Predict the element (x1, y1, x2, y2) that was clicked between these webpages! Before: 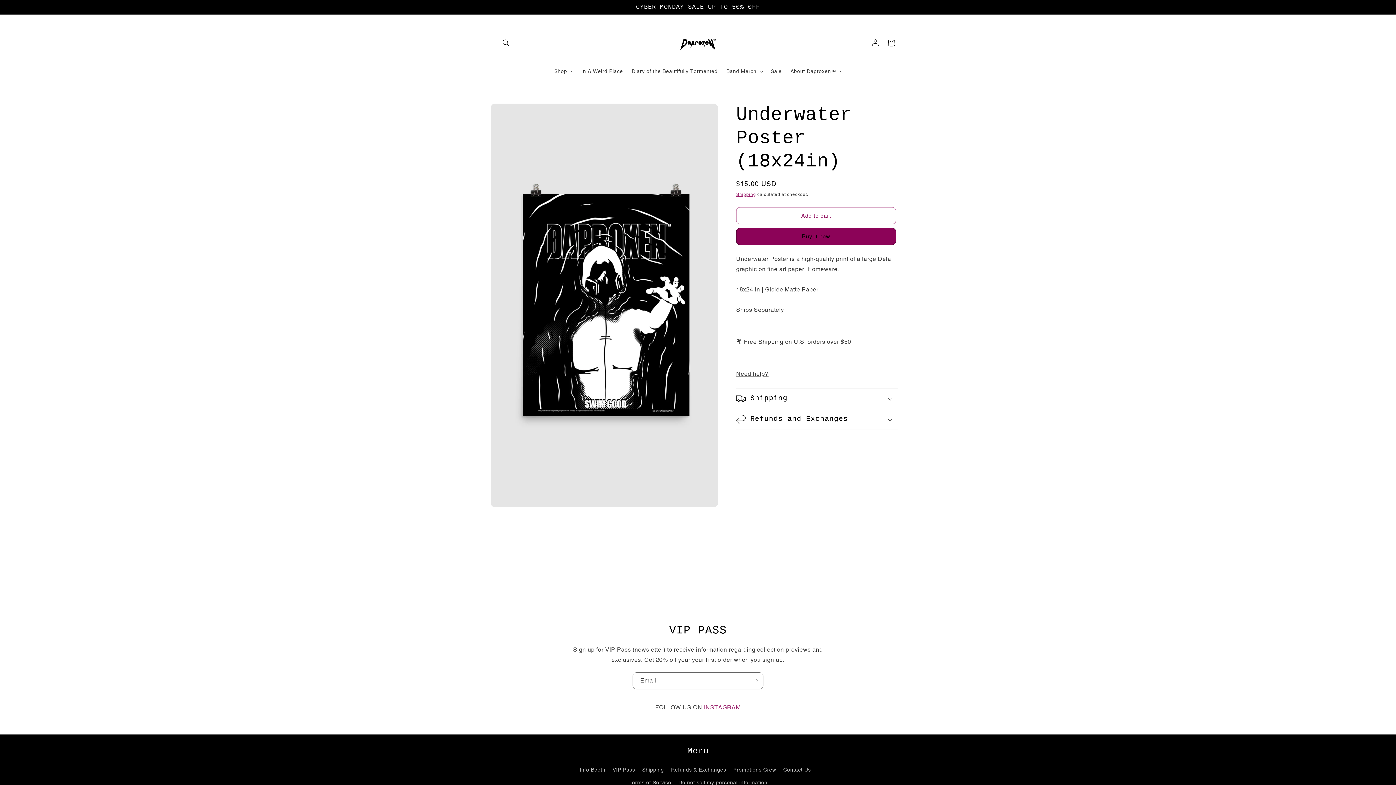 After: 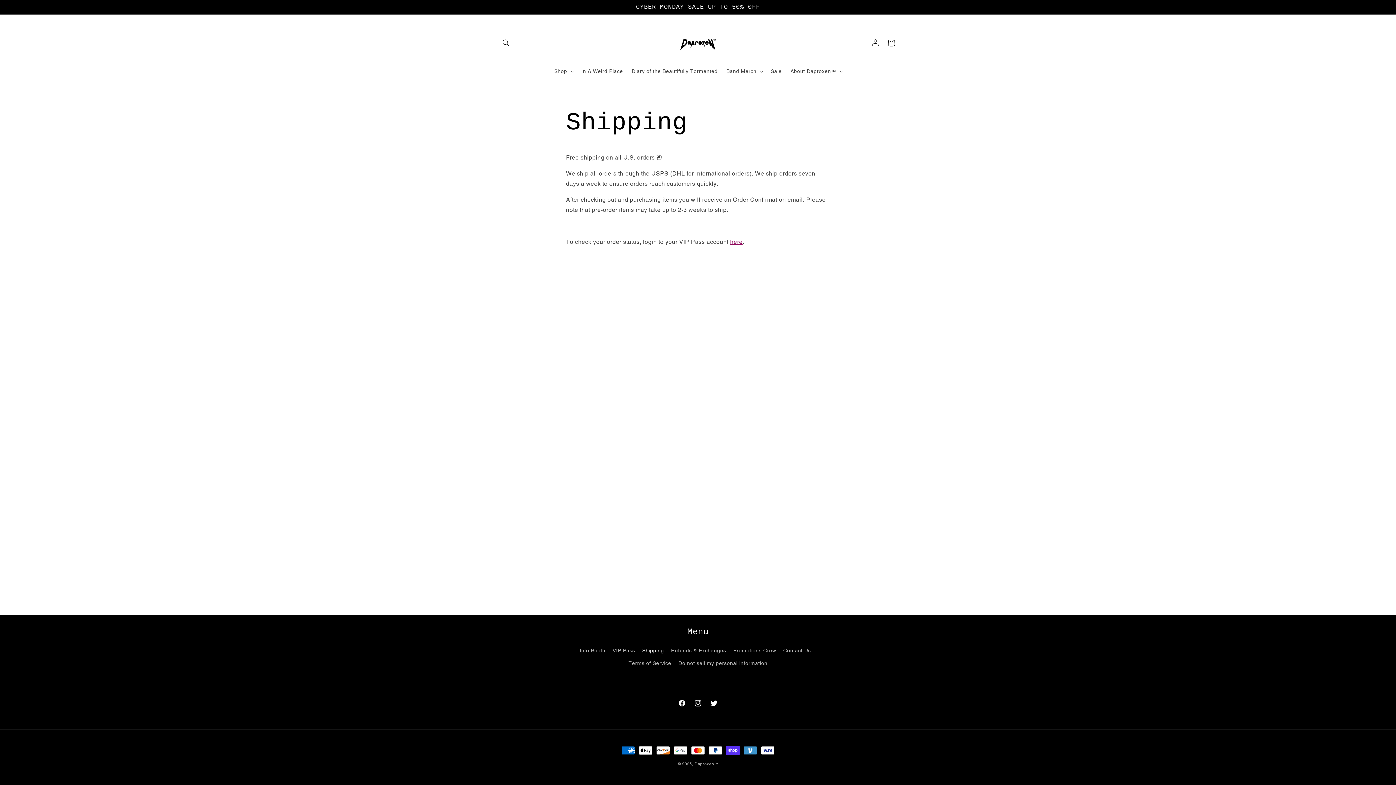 Action: label: Shipping bbox: (642, 764, 664, 776)